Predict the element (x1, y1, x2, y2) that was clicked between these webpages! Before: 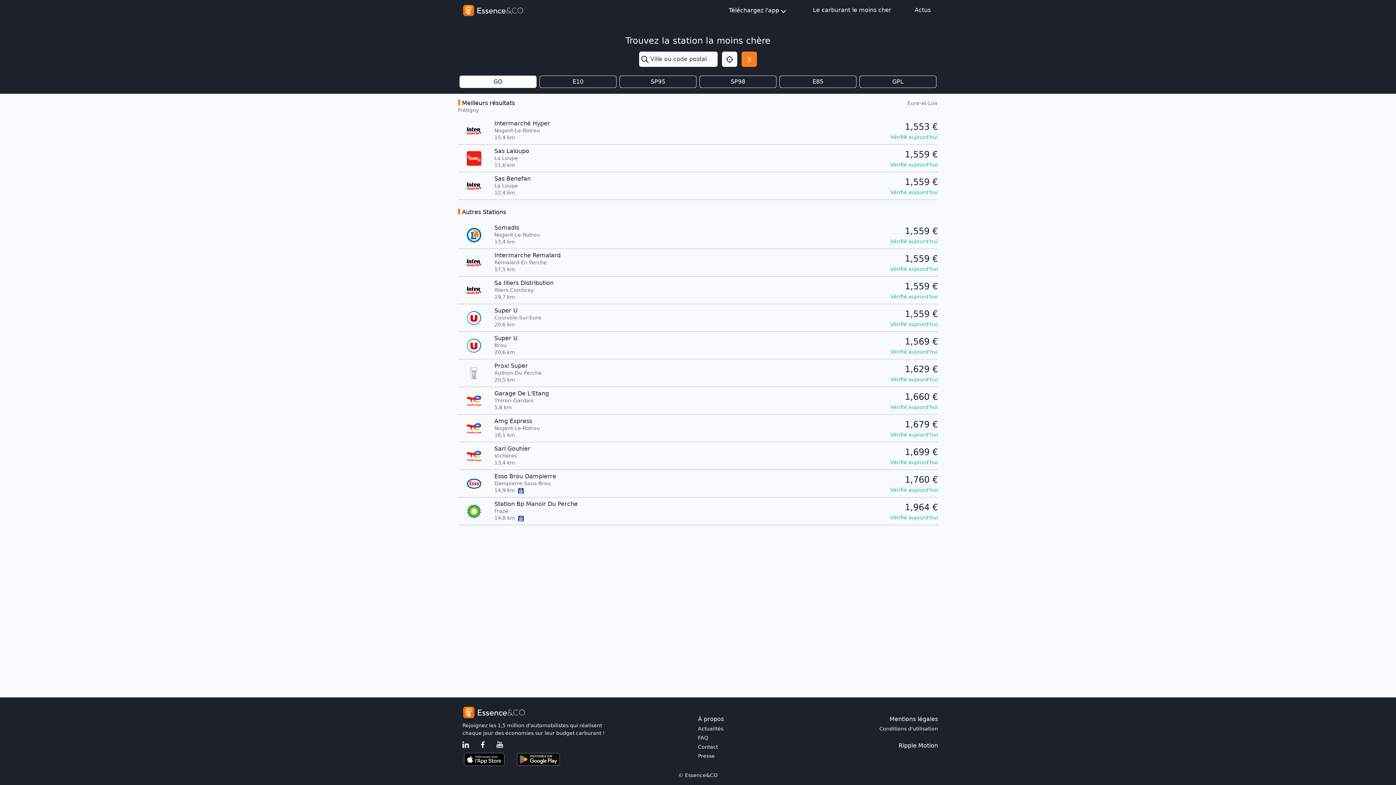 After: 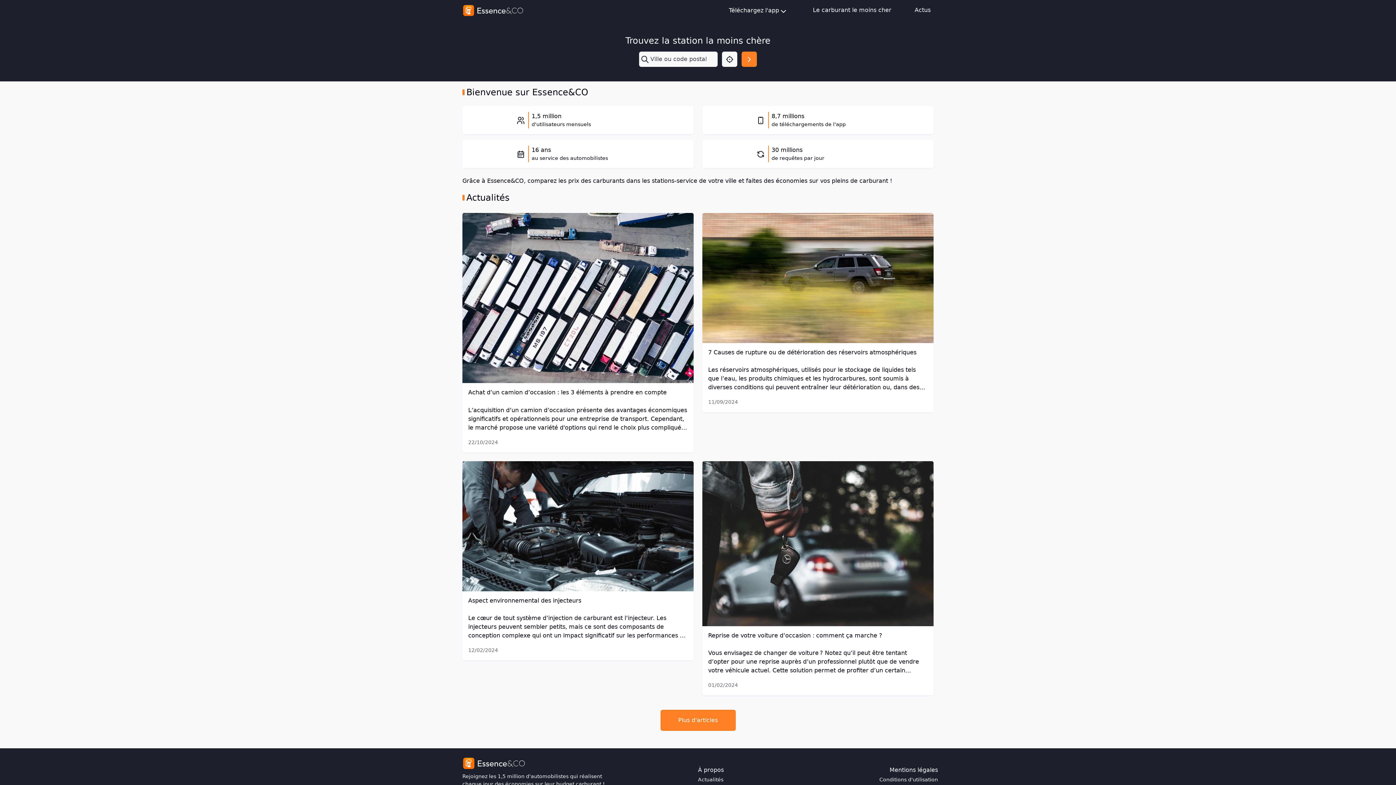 Action: bbox: (741, 51, 757, 66) label: Rechercher